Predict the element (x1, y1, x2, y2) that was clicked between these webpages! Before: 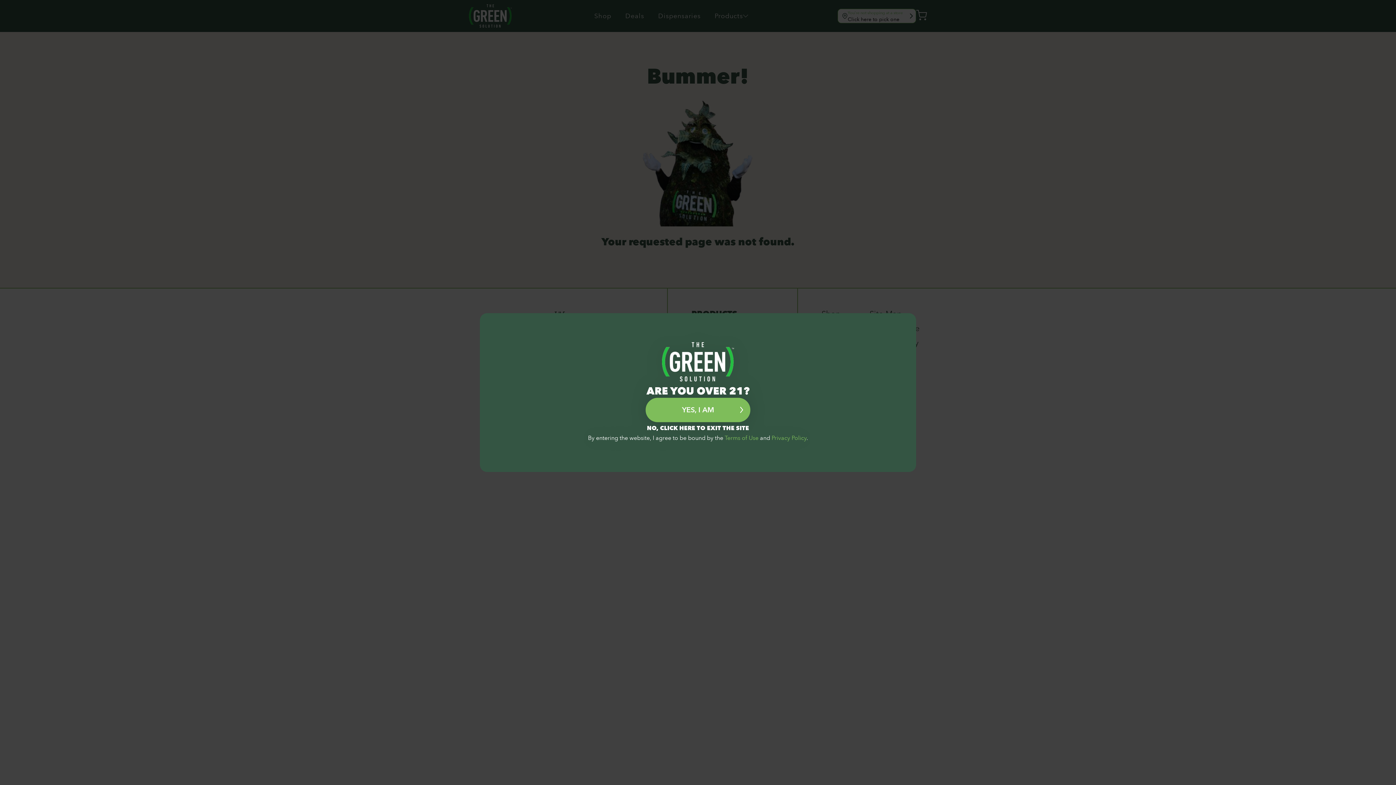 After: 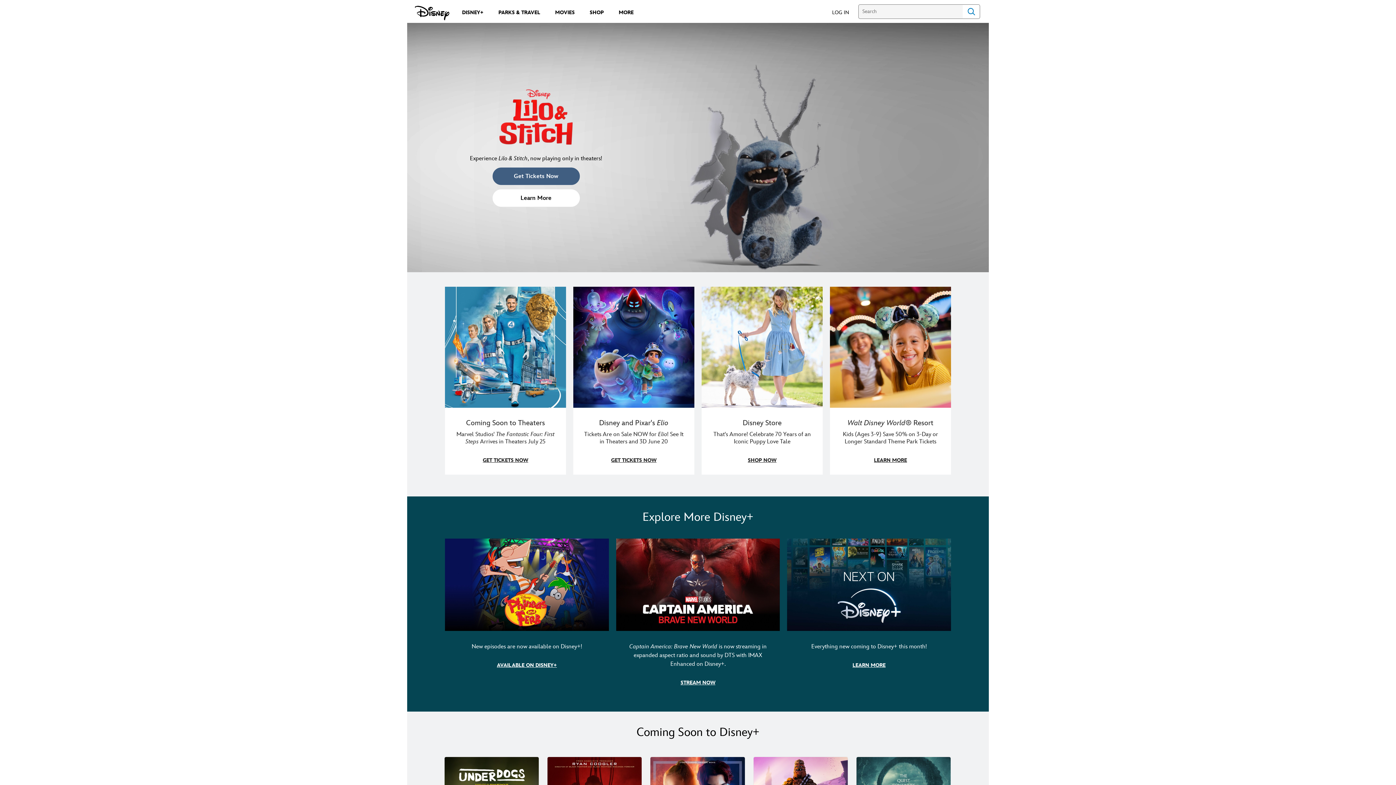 Action: label: NO, CLICK HERE TO EXIT THE SITE bbox: (647, 424, 749, 432)